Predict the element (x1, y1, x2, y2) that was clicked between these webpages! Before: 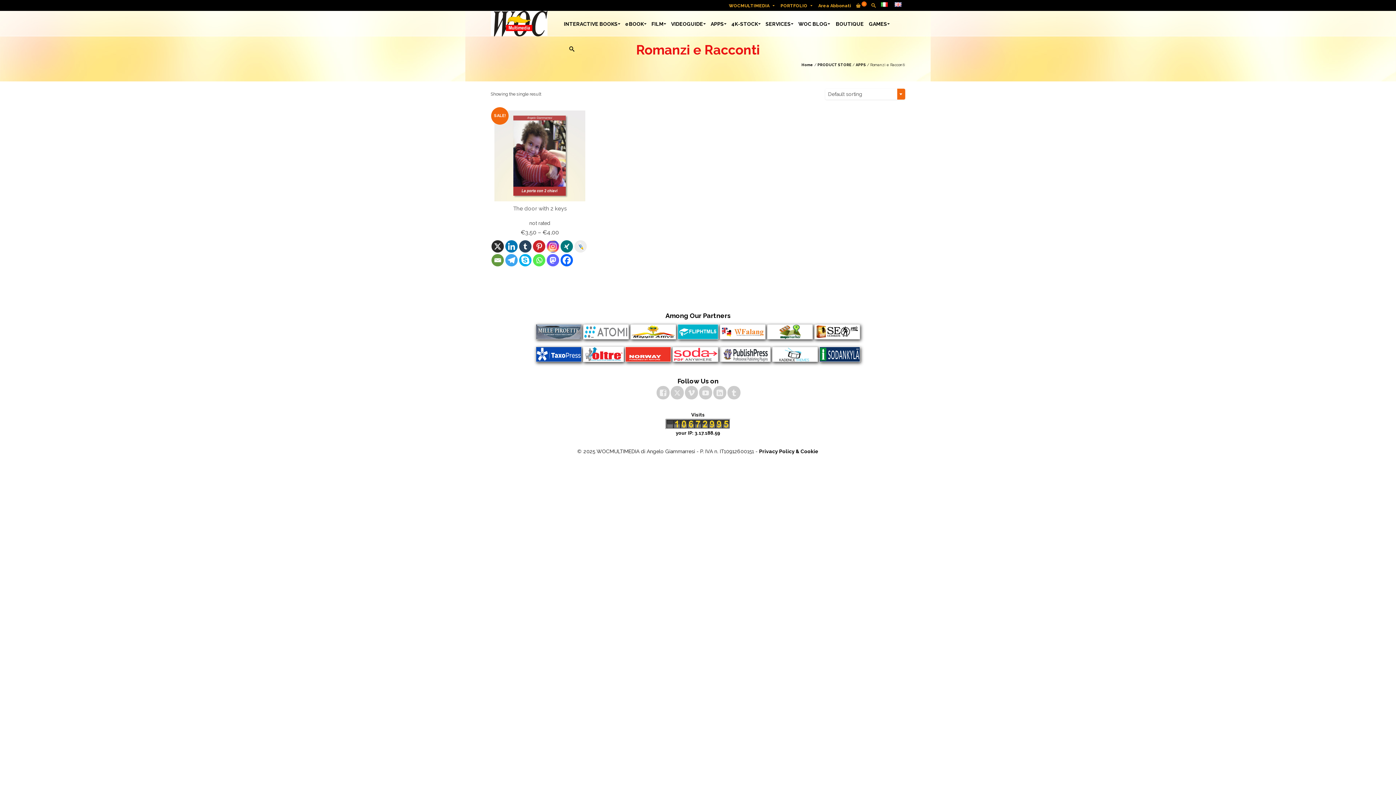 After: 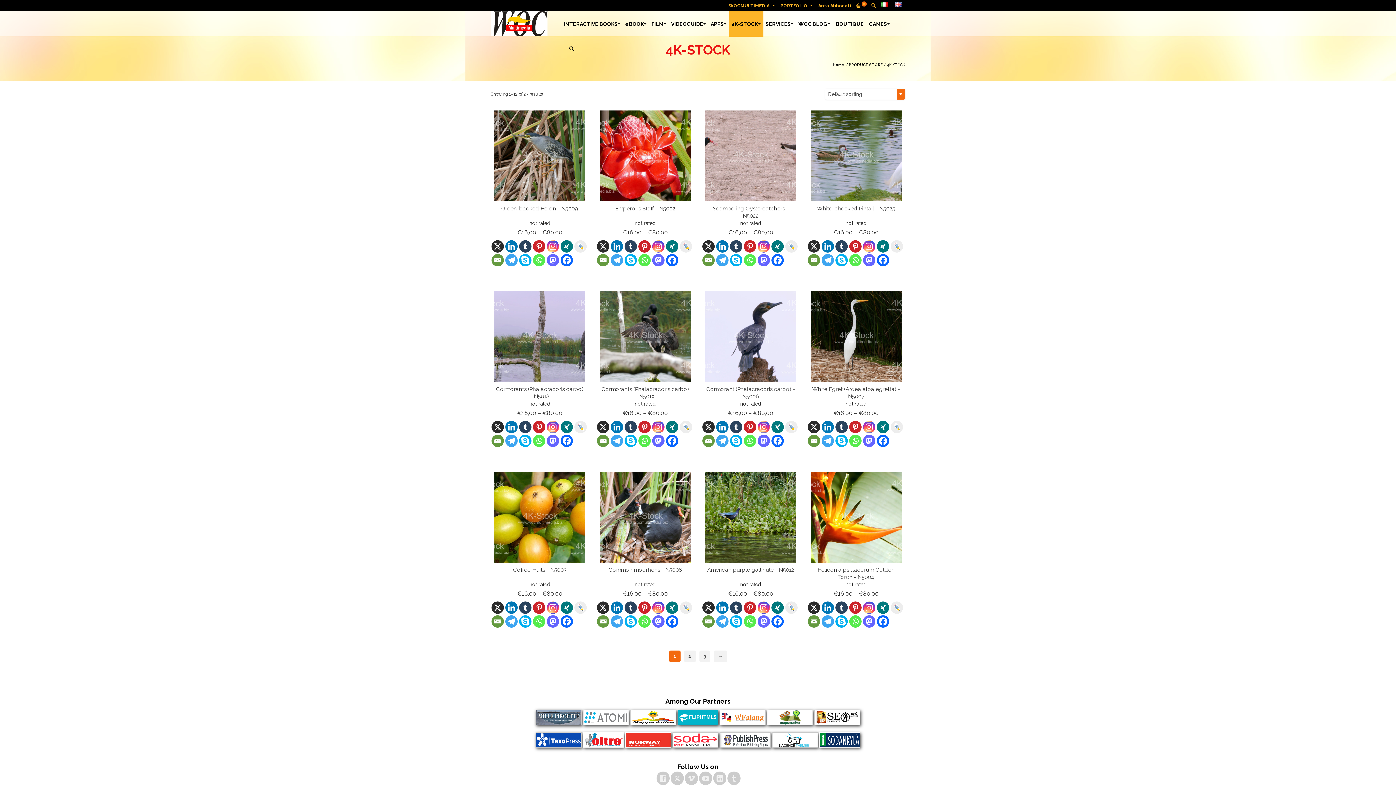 Action: bbox: (729, 11, 763, 36) label: 4K-STOCK